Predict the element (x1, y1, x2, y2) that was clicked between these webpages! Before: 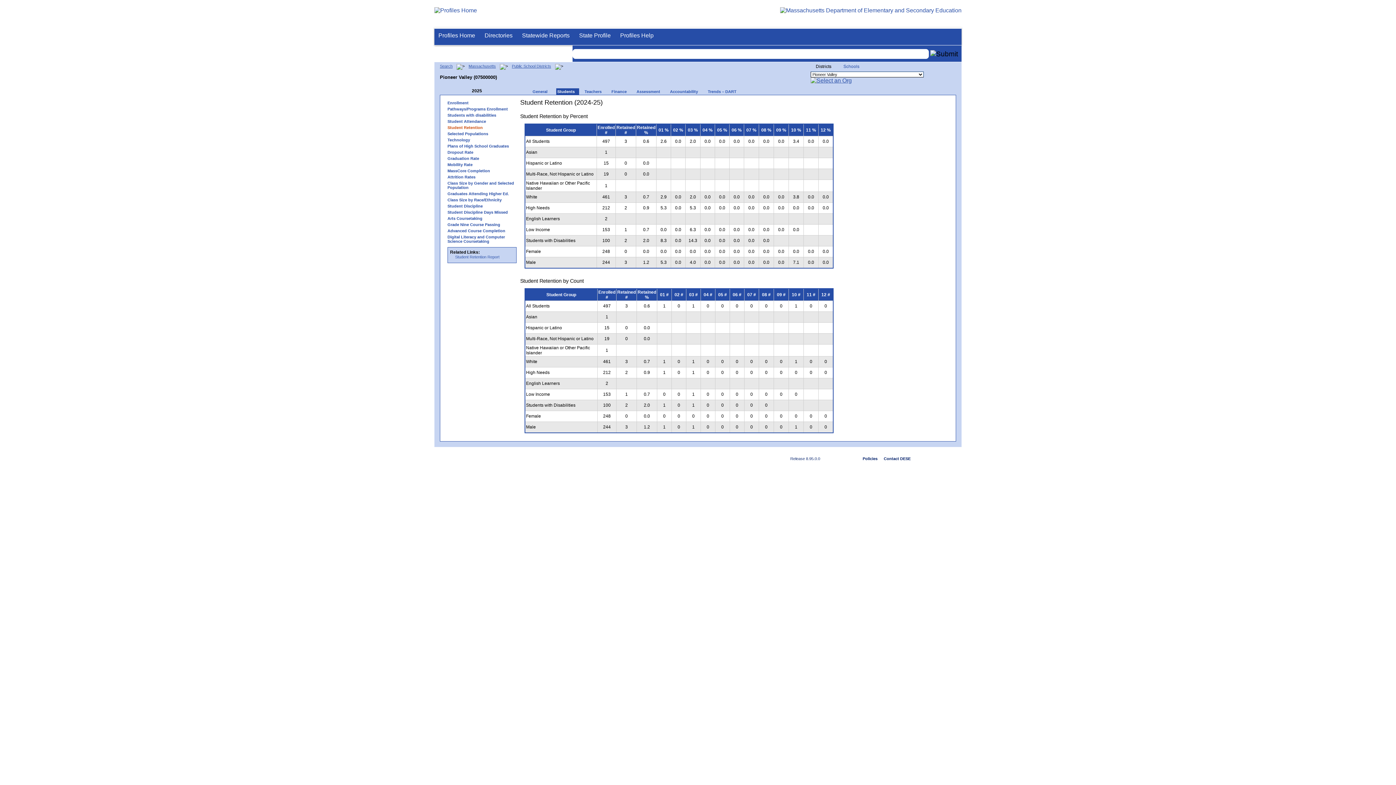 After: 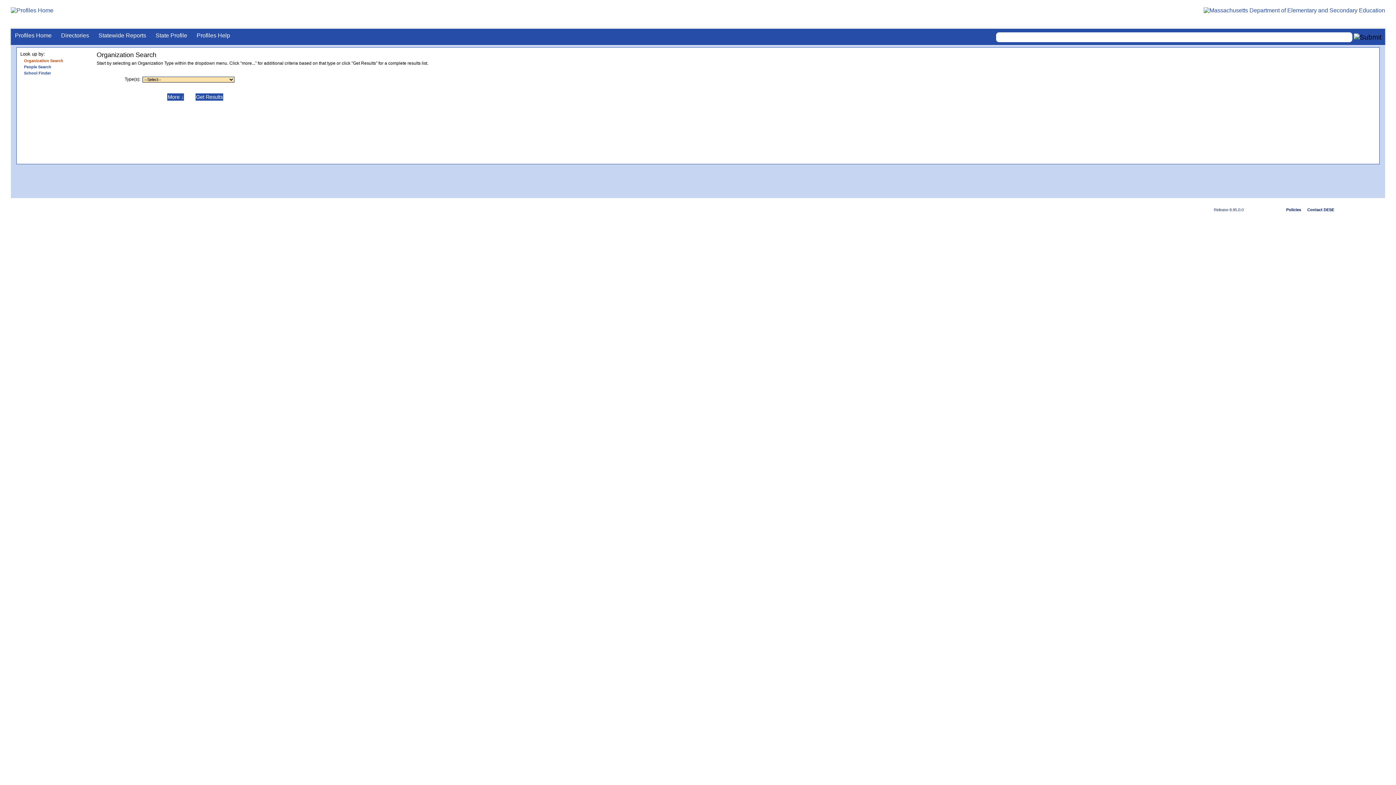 Action: label: Search bbox: (440, 64, 452, 68)